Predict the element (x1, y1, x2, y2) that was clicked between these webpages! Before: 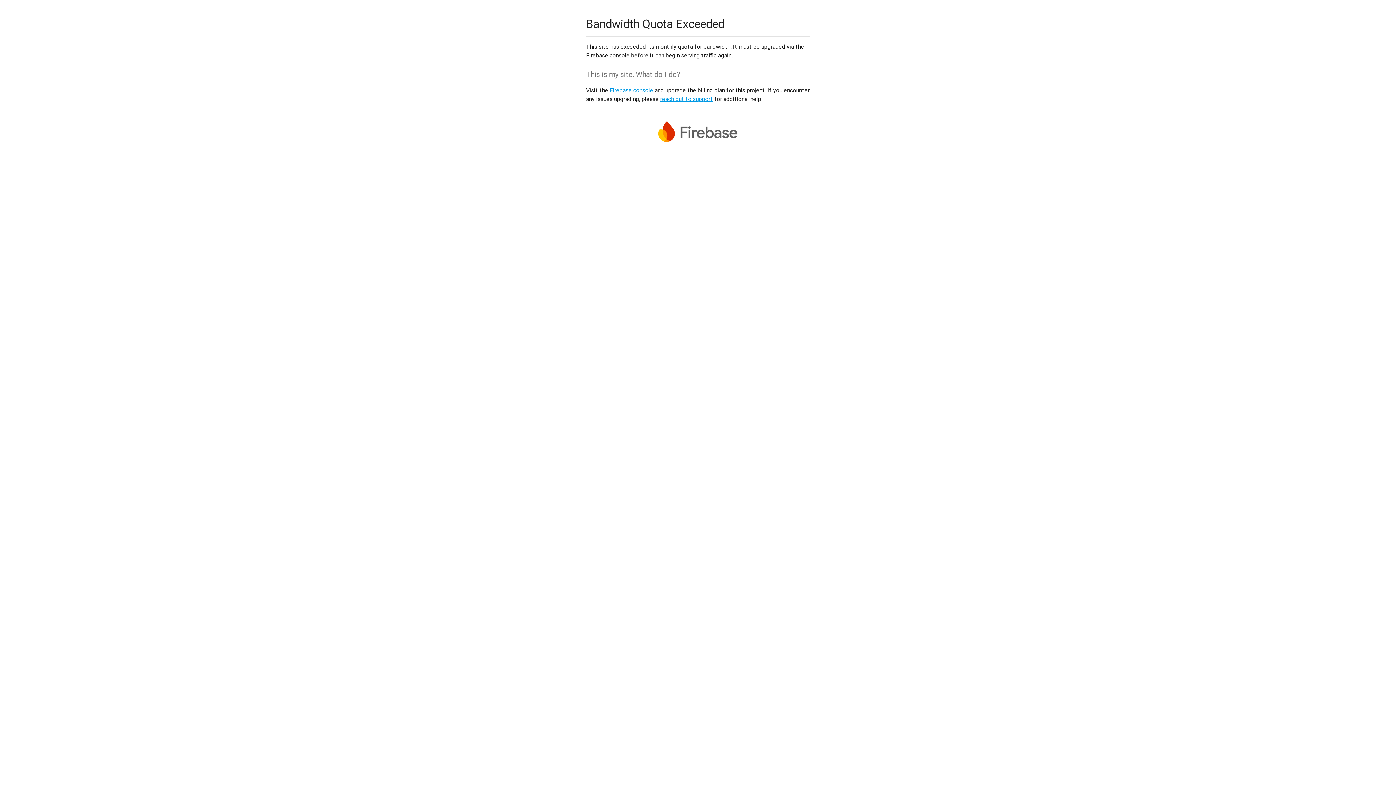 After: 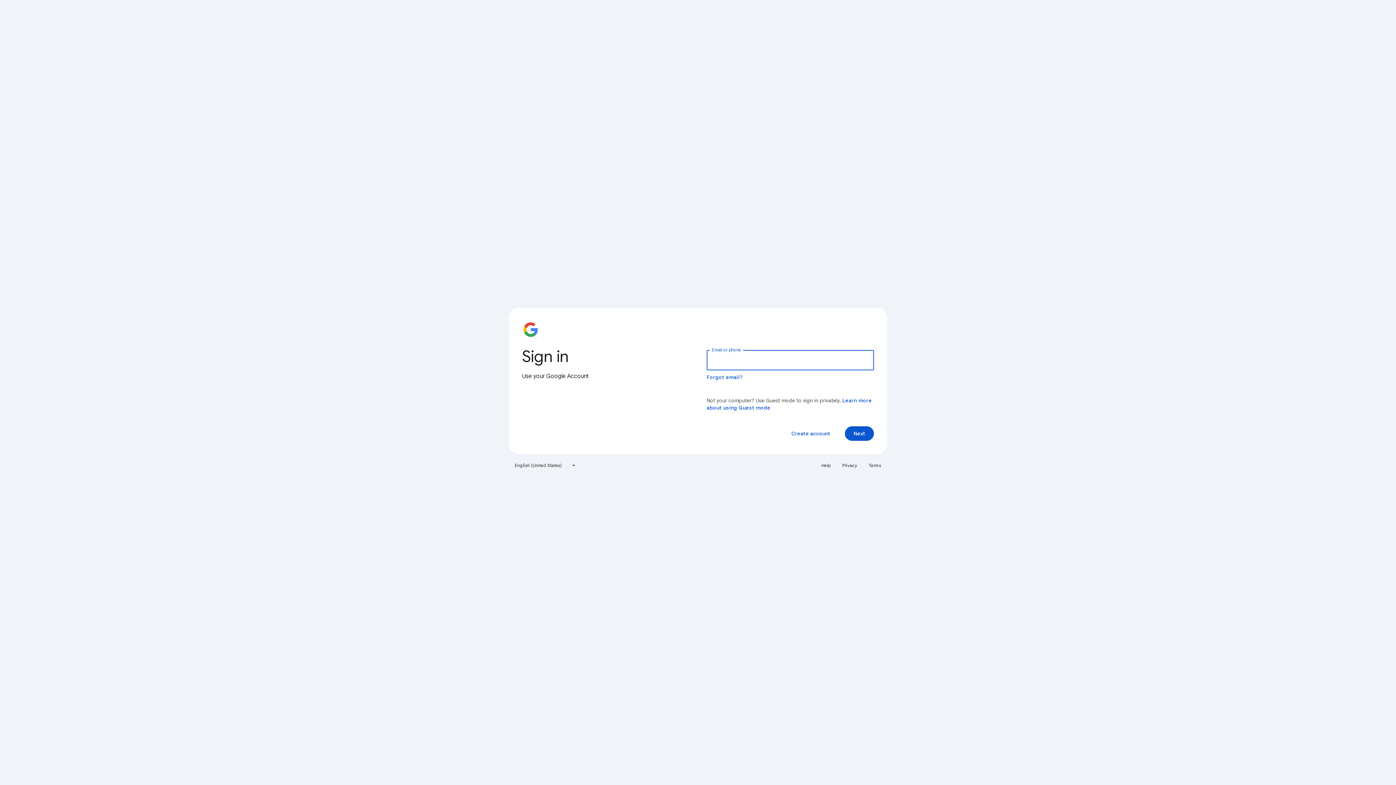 Action: label: Firebase console bbox: (609, 86, 653, 93)